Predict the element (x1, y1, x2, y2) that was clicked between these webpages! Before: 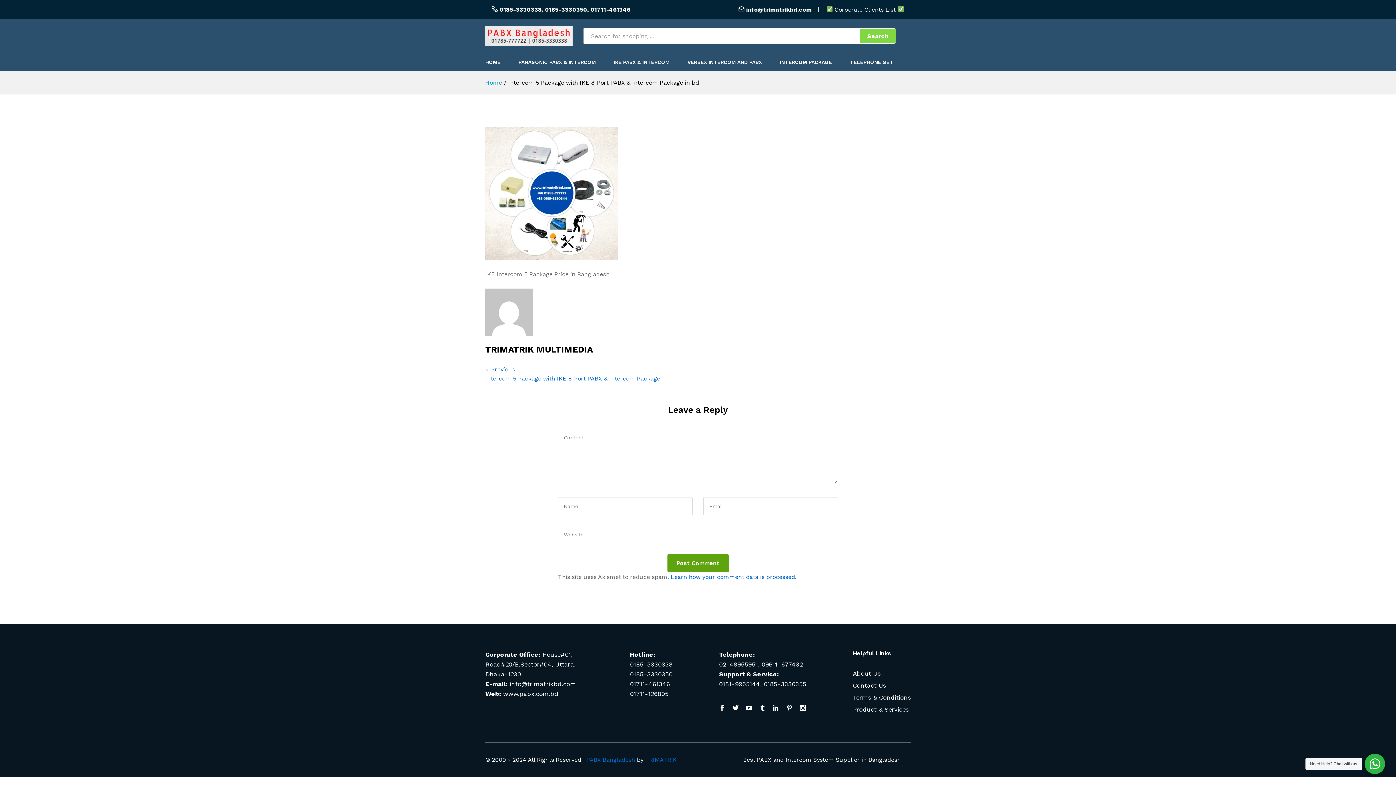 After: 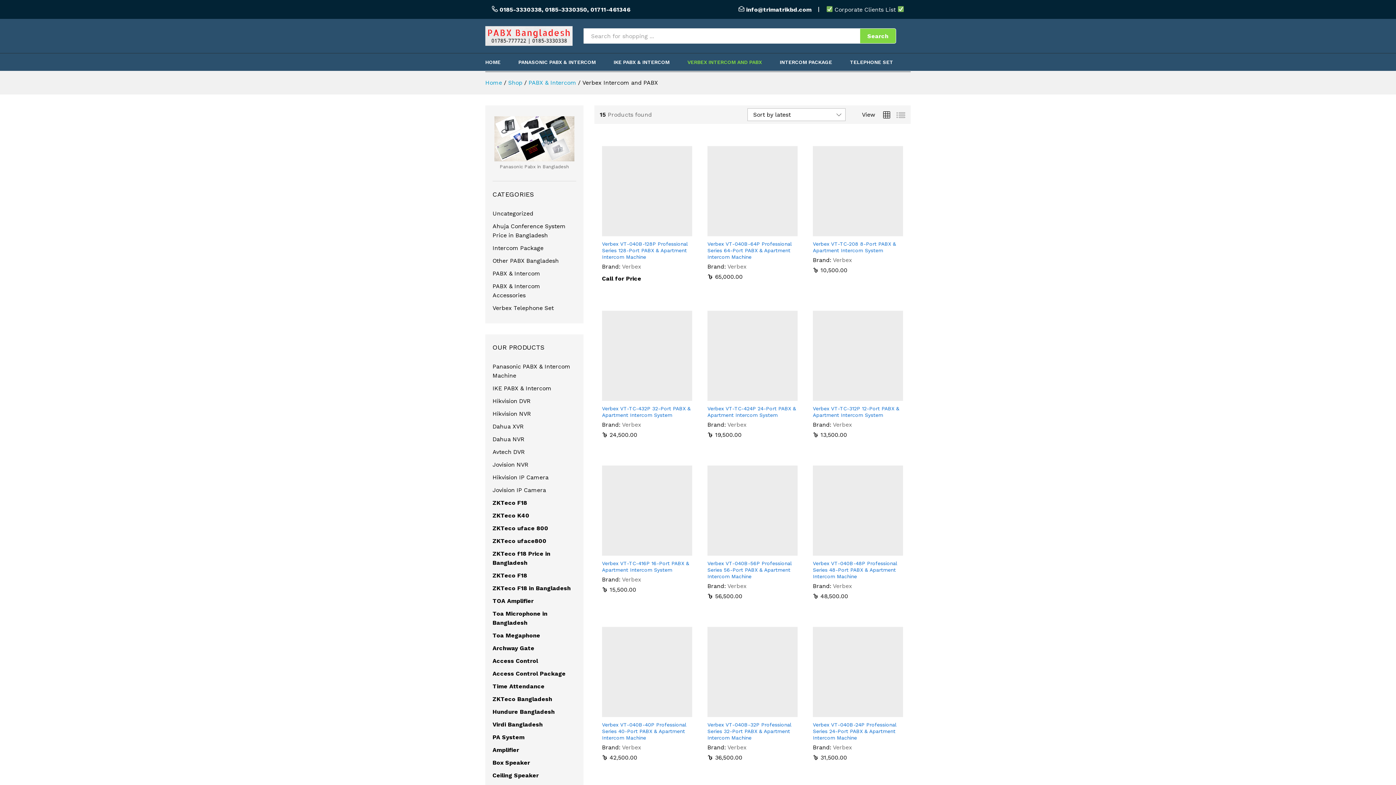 Action: label: VERBEX INTERCOM AND PABX bbox: (687, 59, 762, 64)